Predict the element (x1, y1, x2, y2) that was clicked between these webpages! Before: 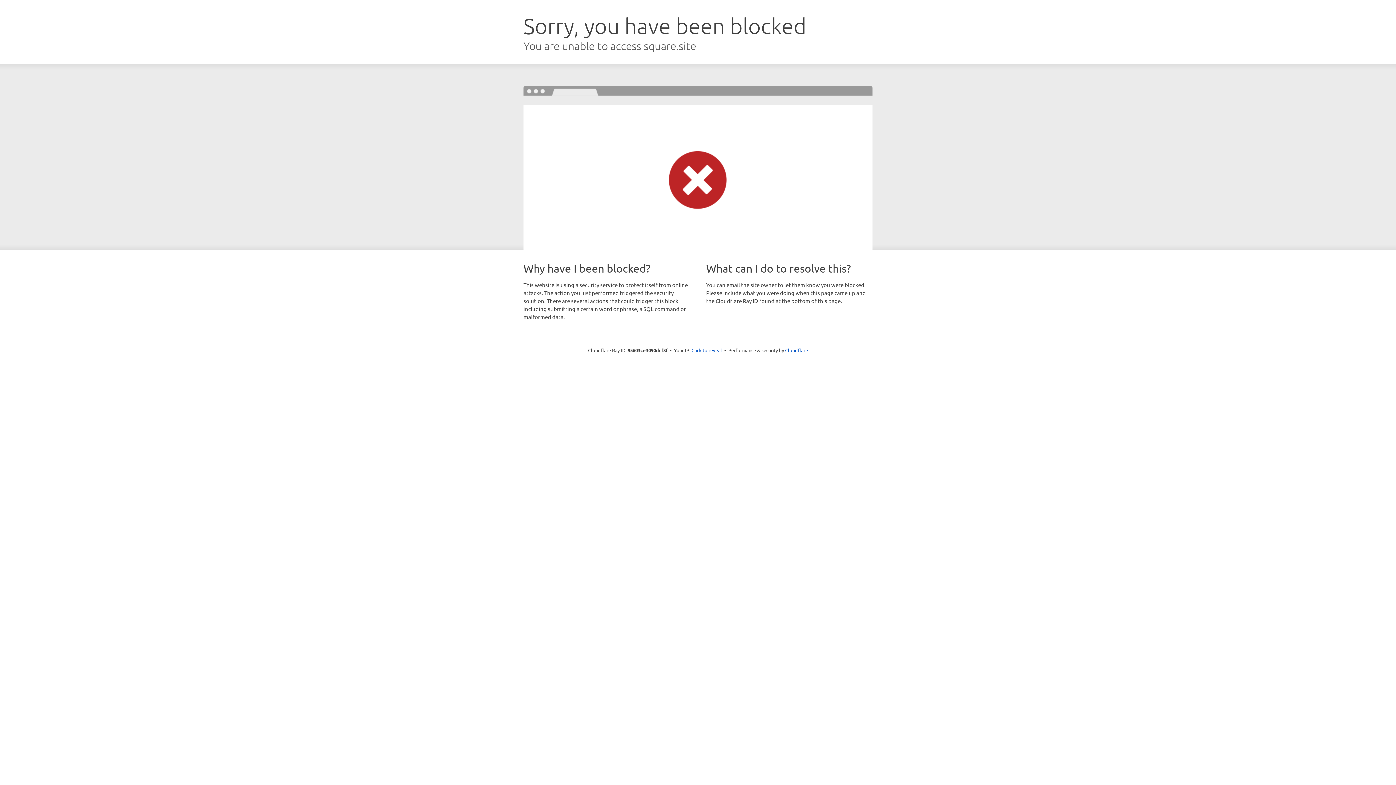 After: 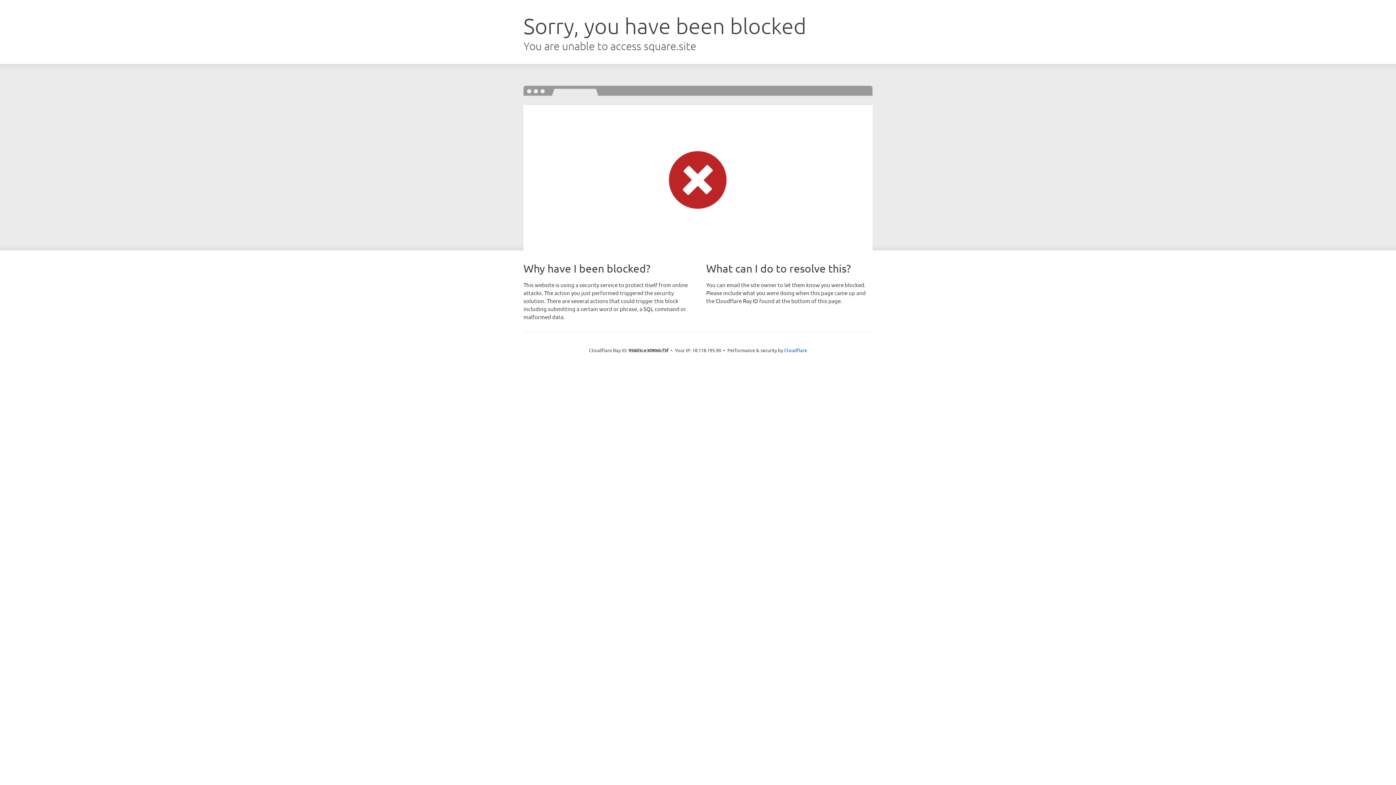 Action: bbox: (691, 346, 722, 353) label: Click to reveal